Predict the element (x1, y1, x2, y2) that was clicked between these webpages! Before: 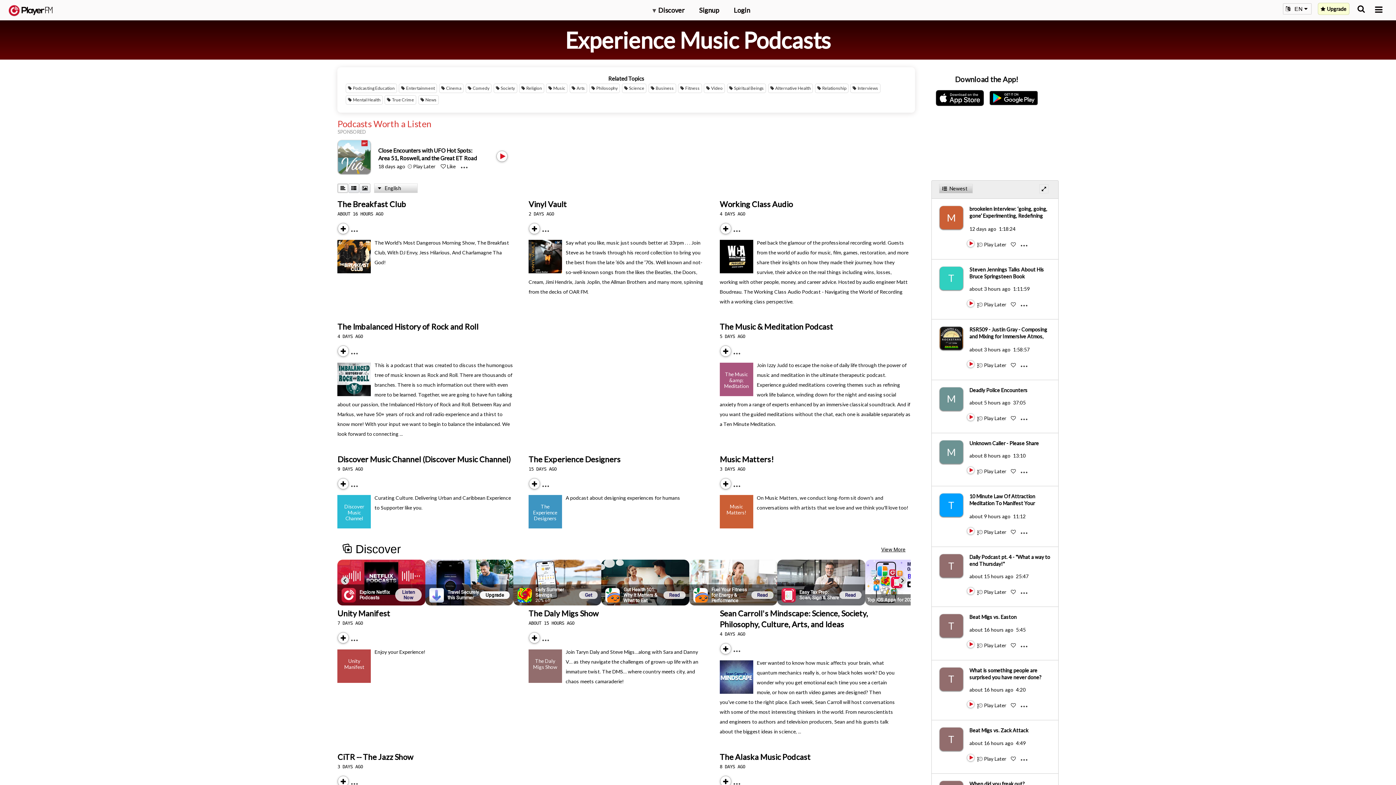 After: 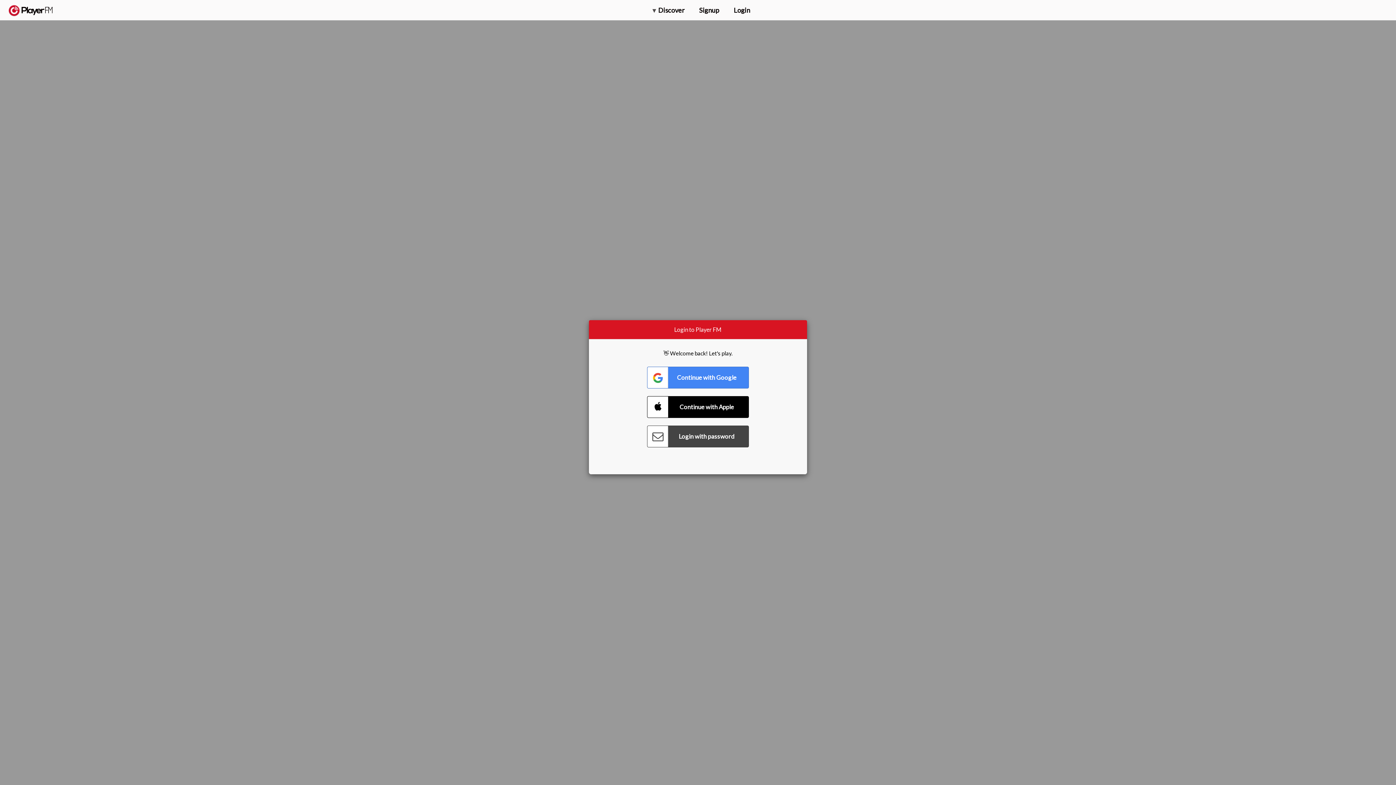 Action: bbox: (969, 493, 1035, 520) label: 10 Minute Law Of Attraction Meditation To Manifest Your Dreams And Desires (Guided Meditation)